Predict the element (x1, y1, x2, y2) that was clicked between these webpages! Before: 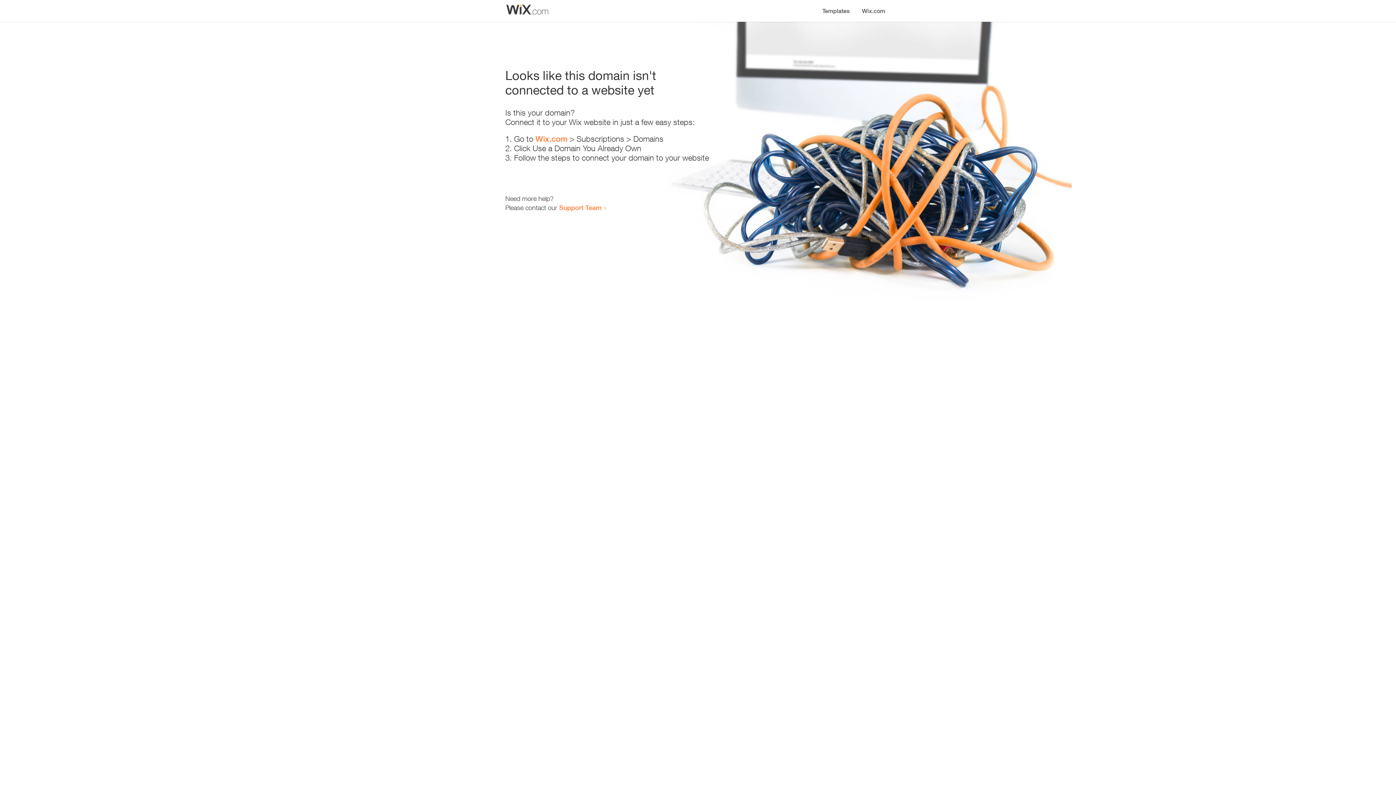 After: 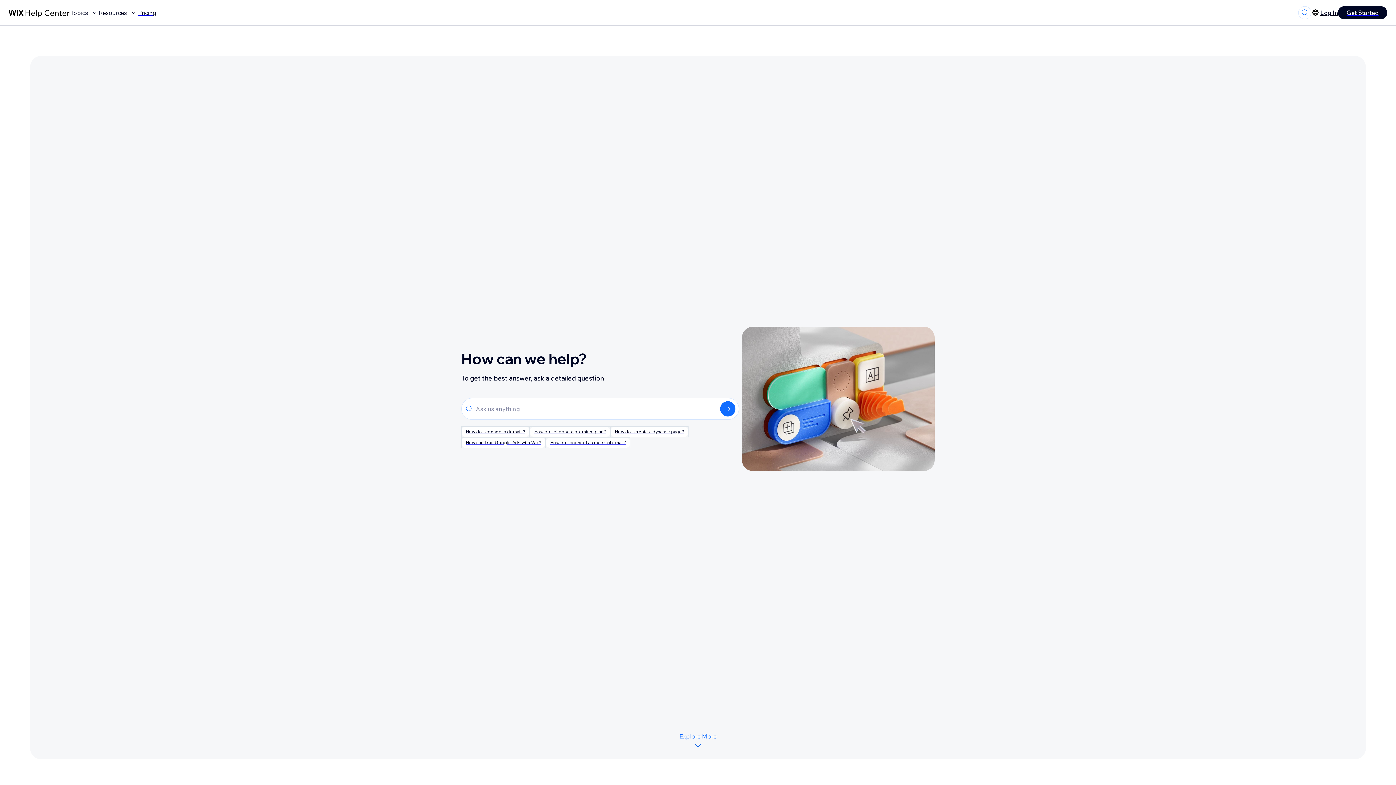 Action: label: Support Team bbox: (559, 203, 601, 211)